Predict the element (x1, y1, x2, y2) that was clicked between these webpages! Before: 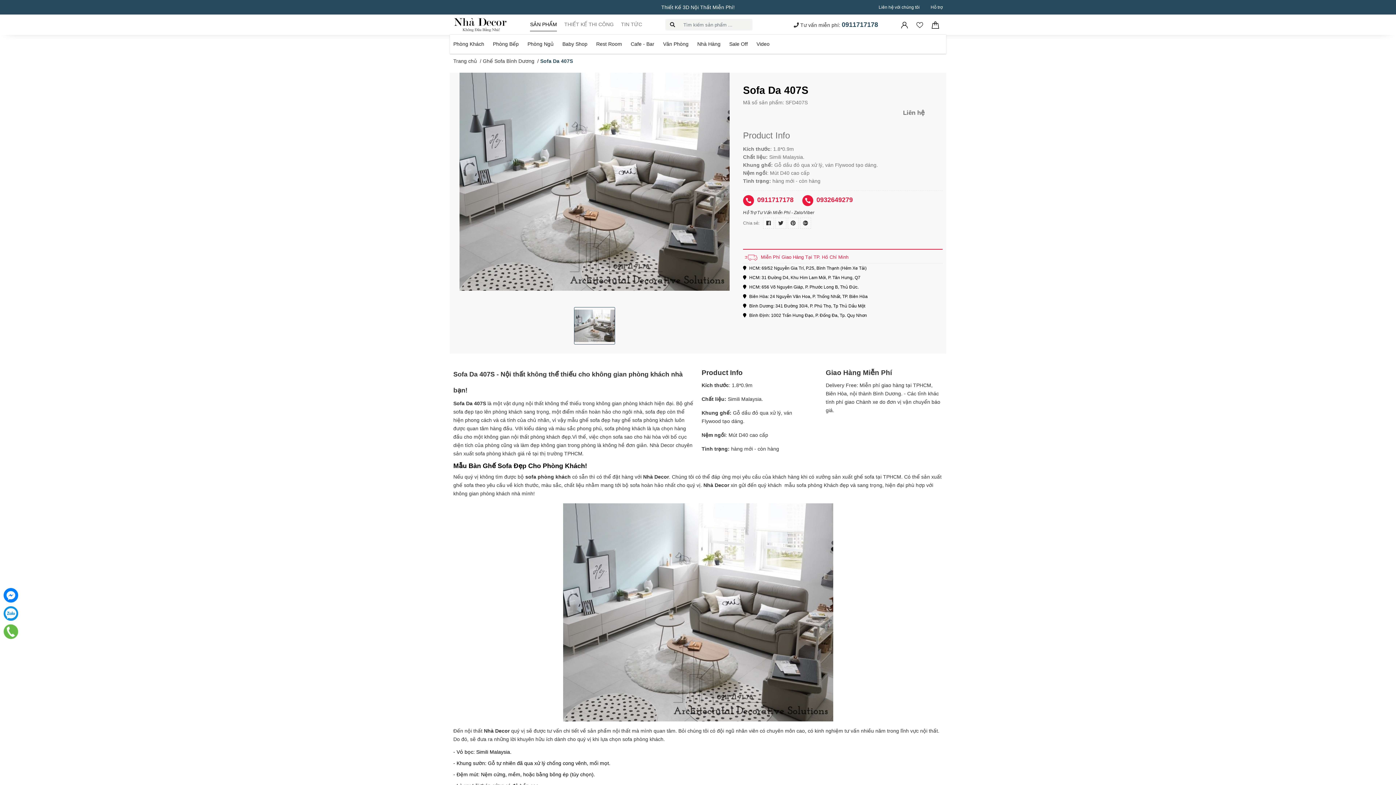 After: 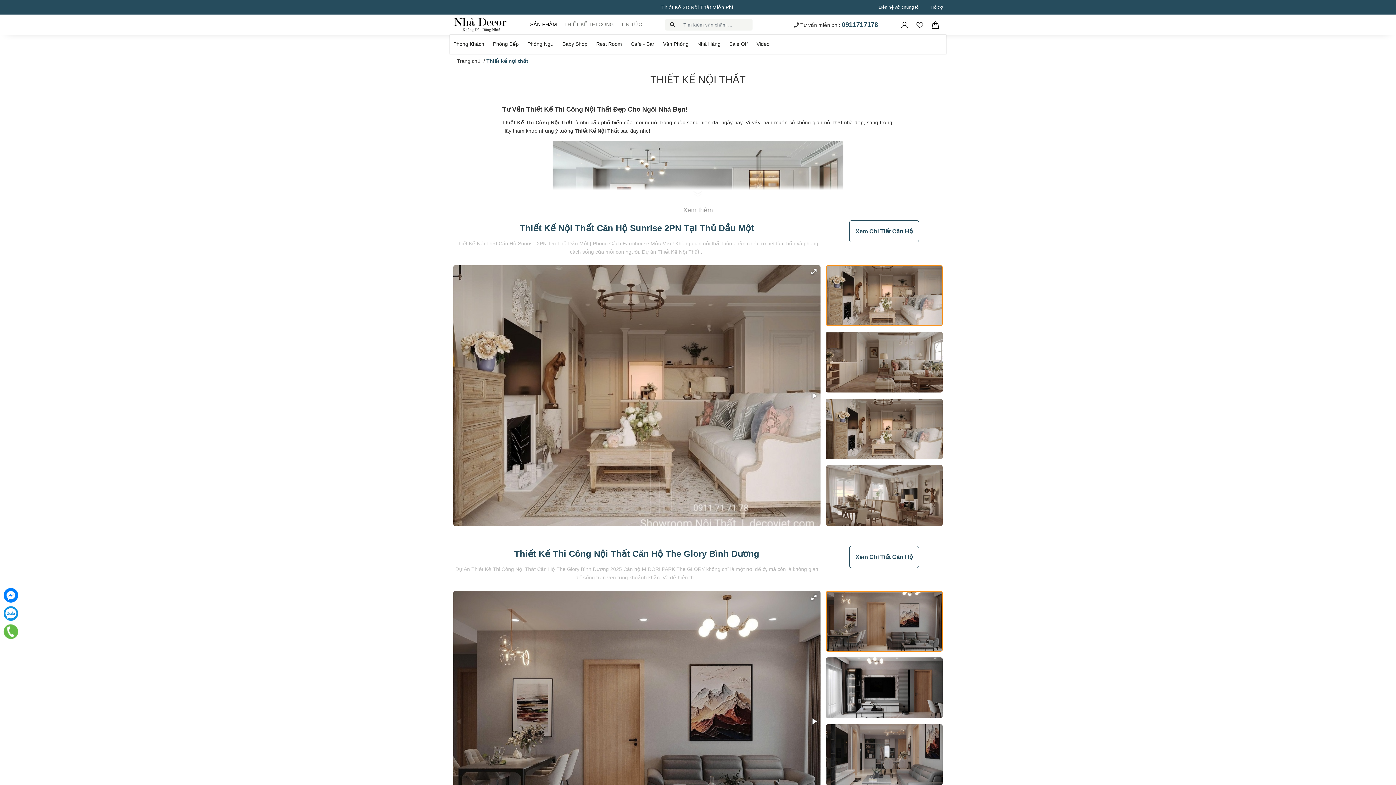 Action: label: THIẾT KẾ THI CÔNG bbox: (560, 16, 617, 33)